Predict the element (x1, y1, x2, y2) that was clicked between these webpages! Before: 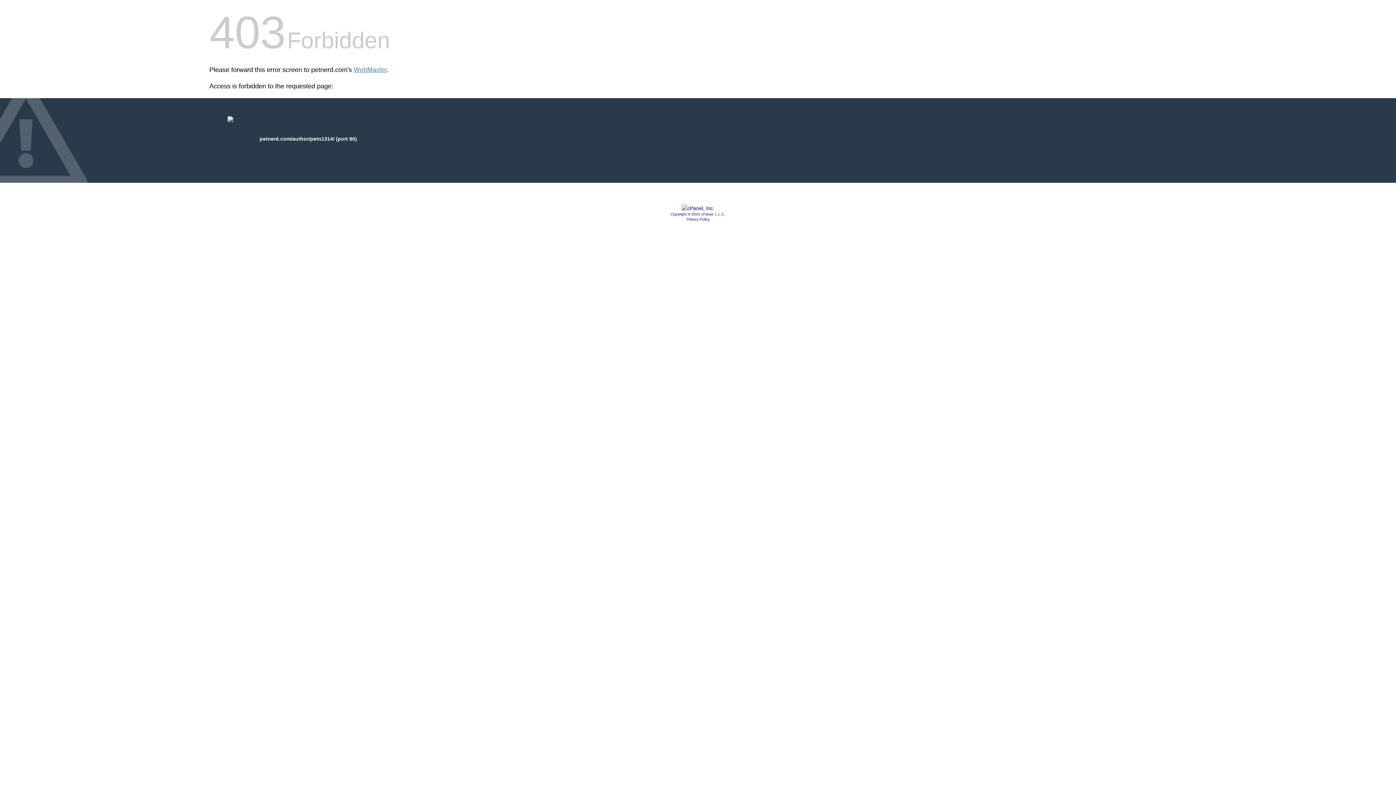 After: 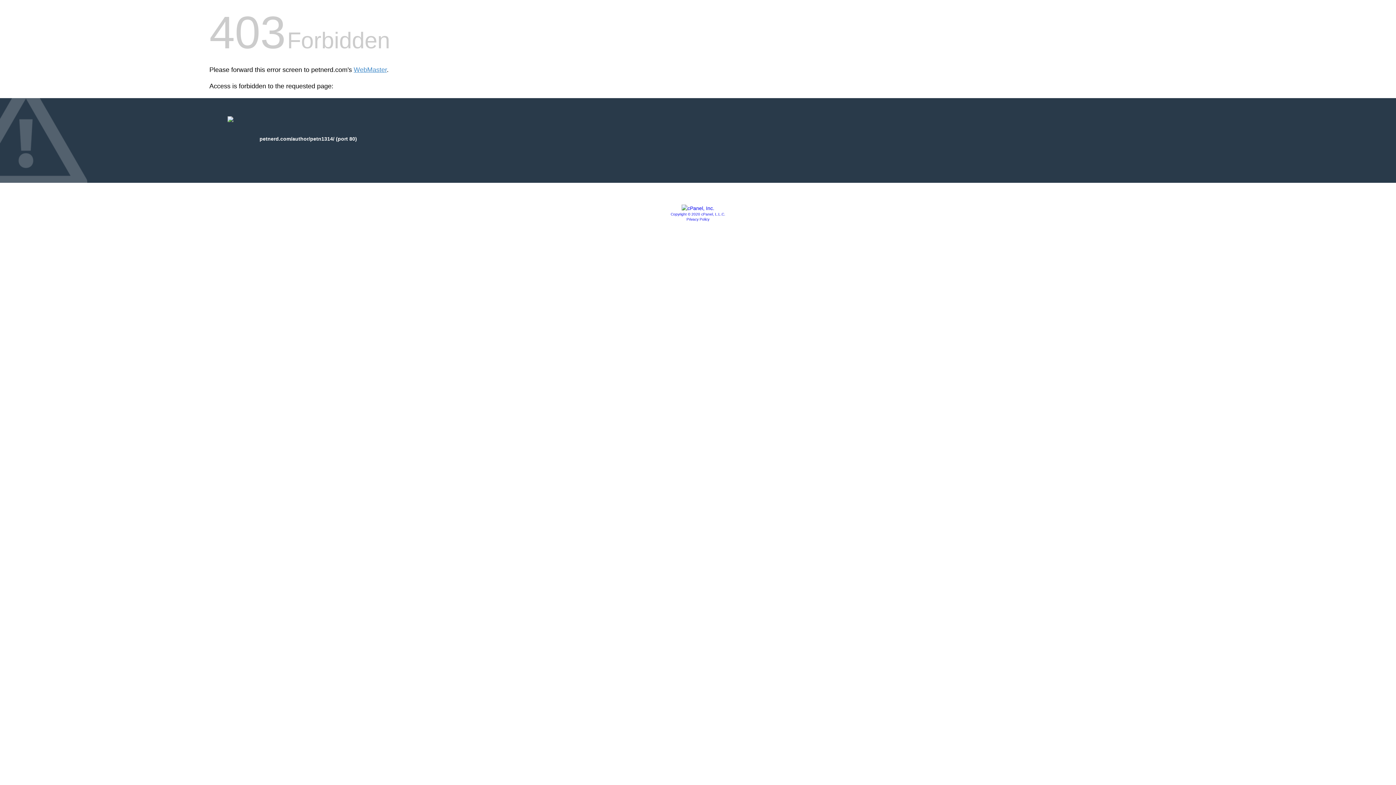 Action: label: Privacy Policy bbox: (686, 217, 709, 221)